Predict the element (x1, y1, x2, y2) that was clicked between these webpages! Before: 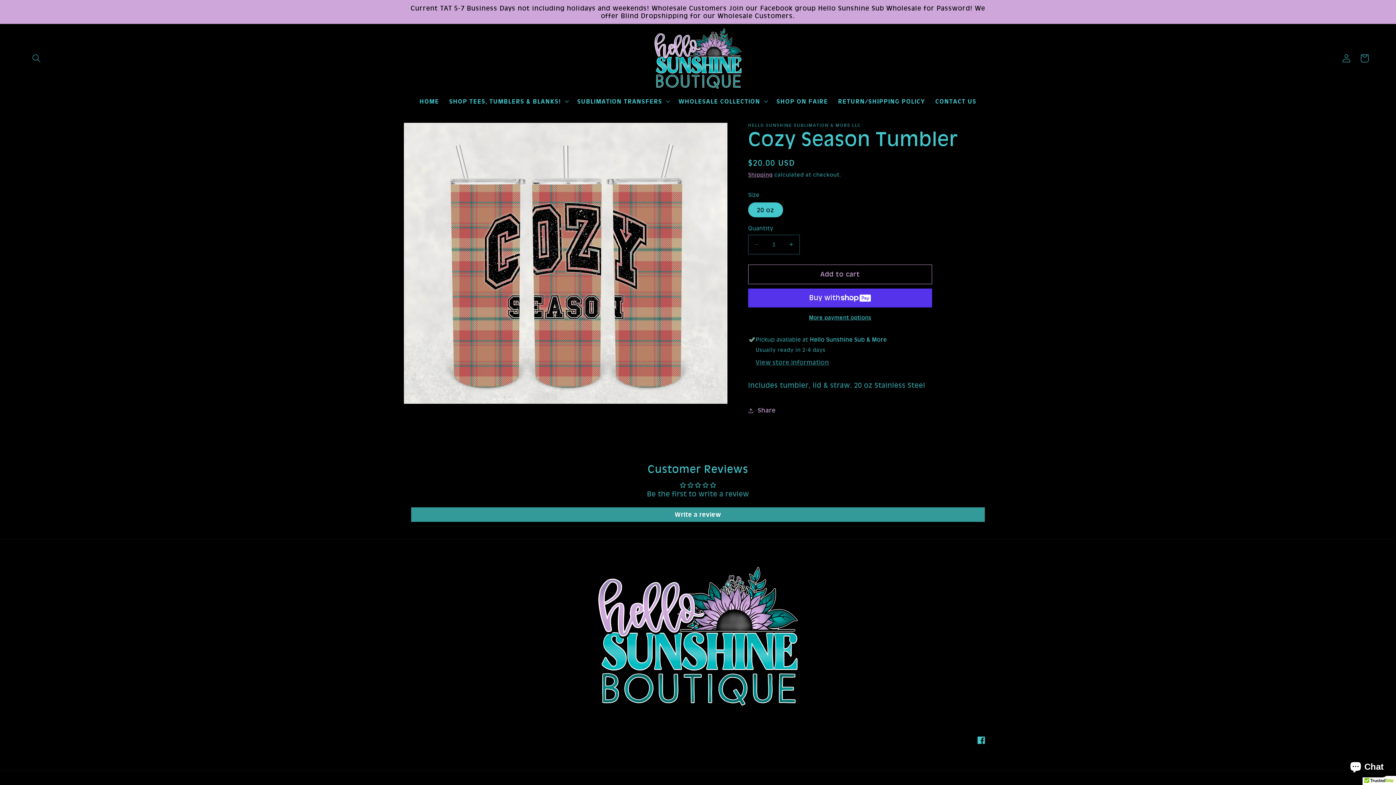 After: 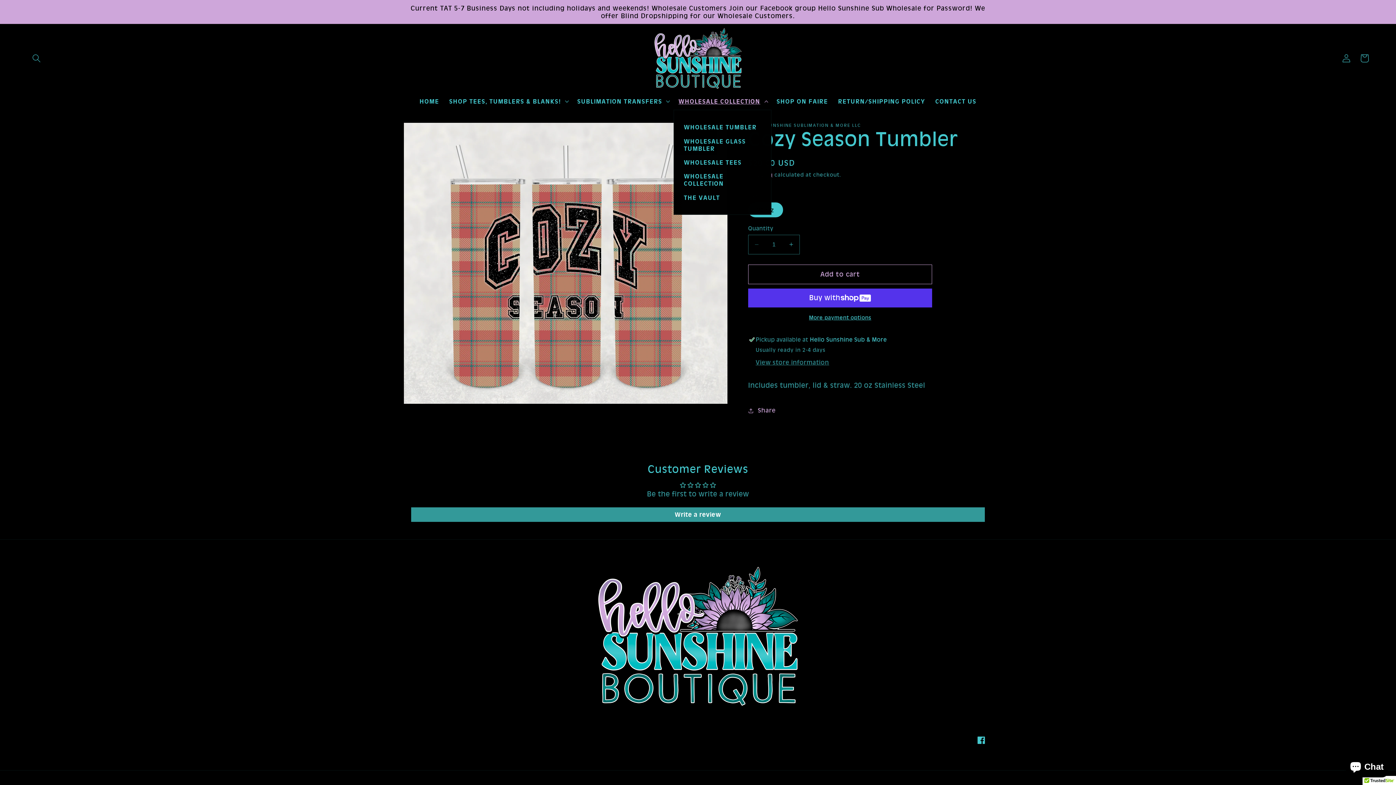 Action: label: WHOLESALE COLLECTION bbox: (673, 92, 771, 109)